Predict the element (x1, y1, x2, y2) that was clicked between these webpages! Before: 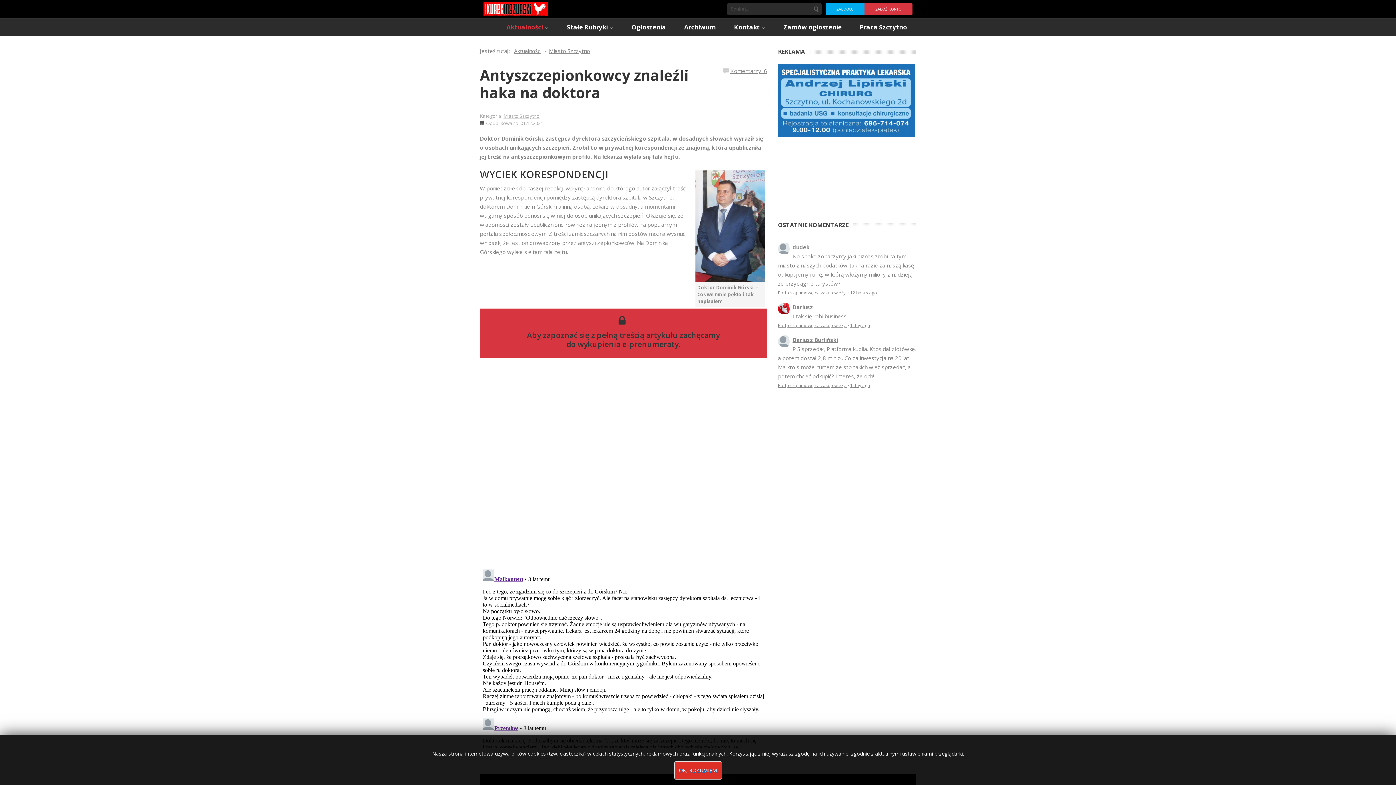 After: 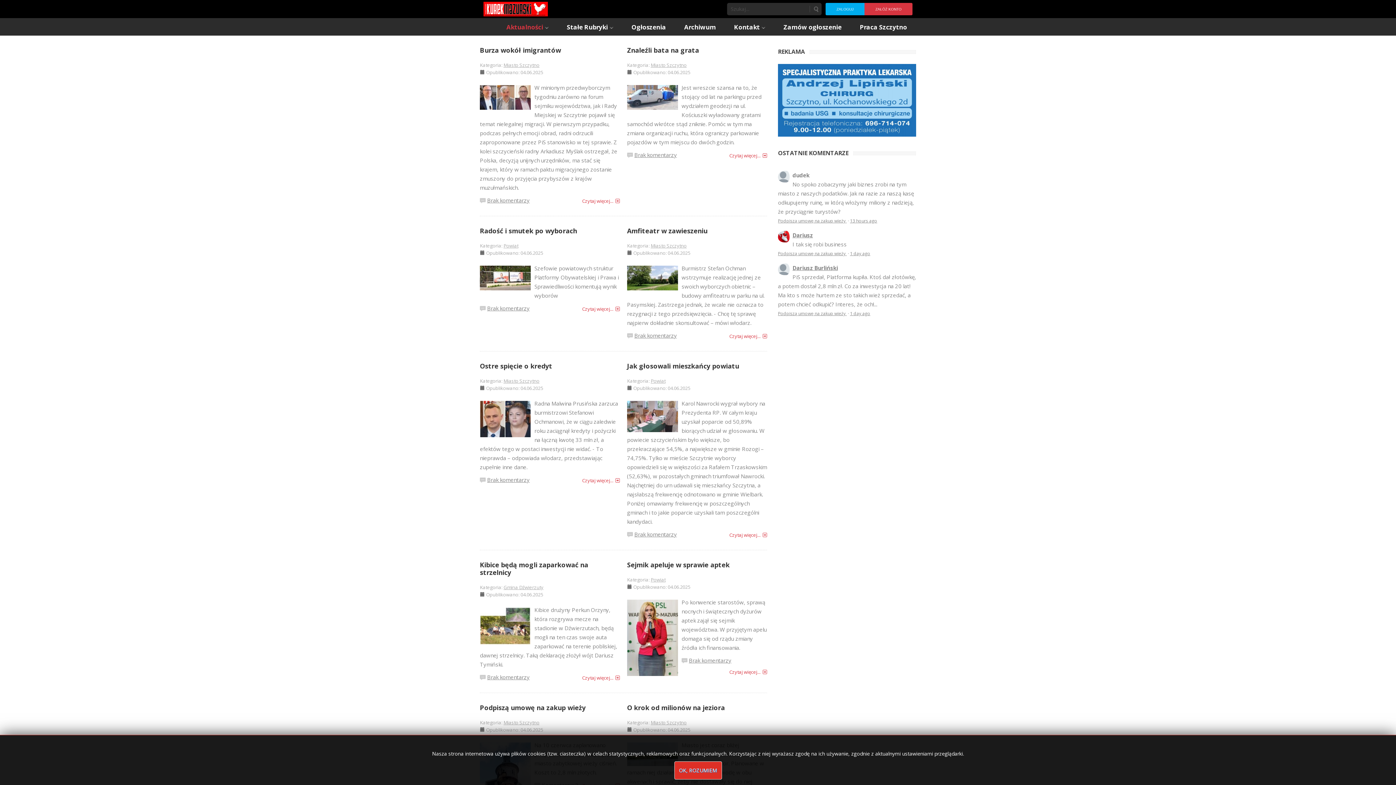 Action: bbox: (497, 24, 557, 30) label: Aktualności